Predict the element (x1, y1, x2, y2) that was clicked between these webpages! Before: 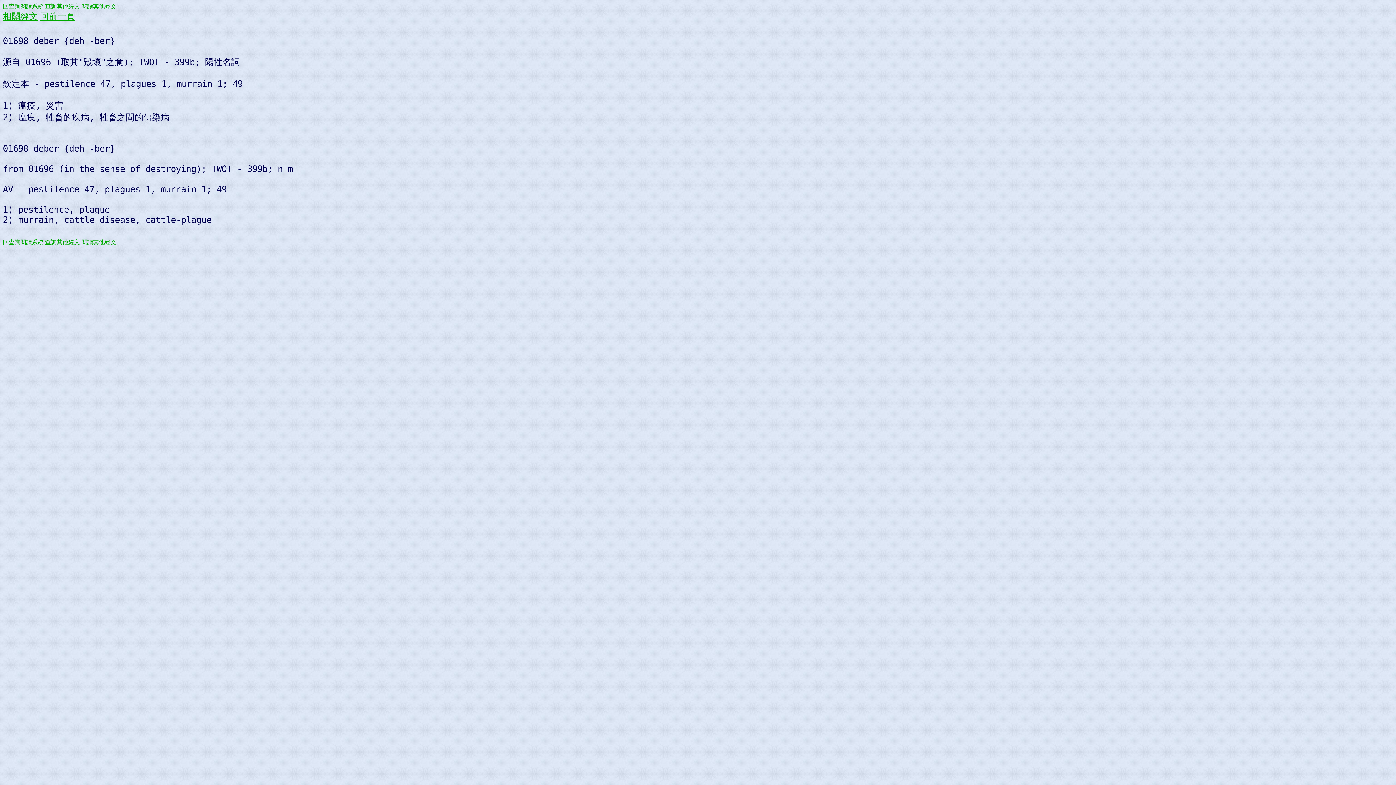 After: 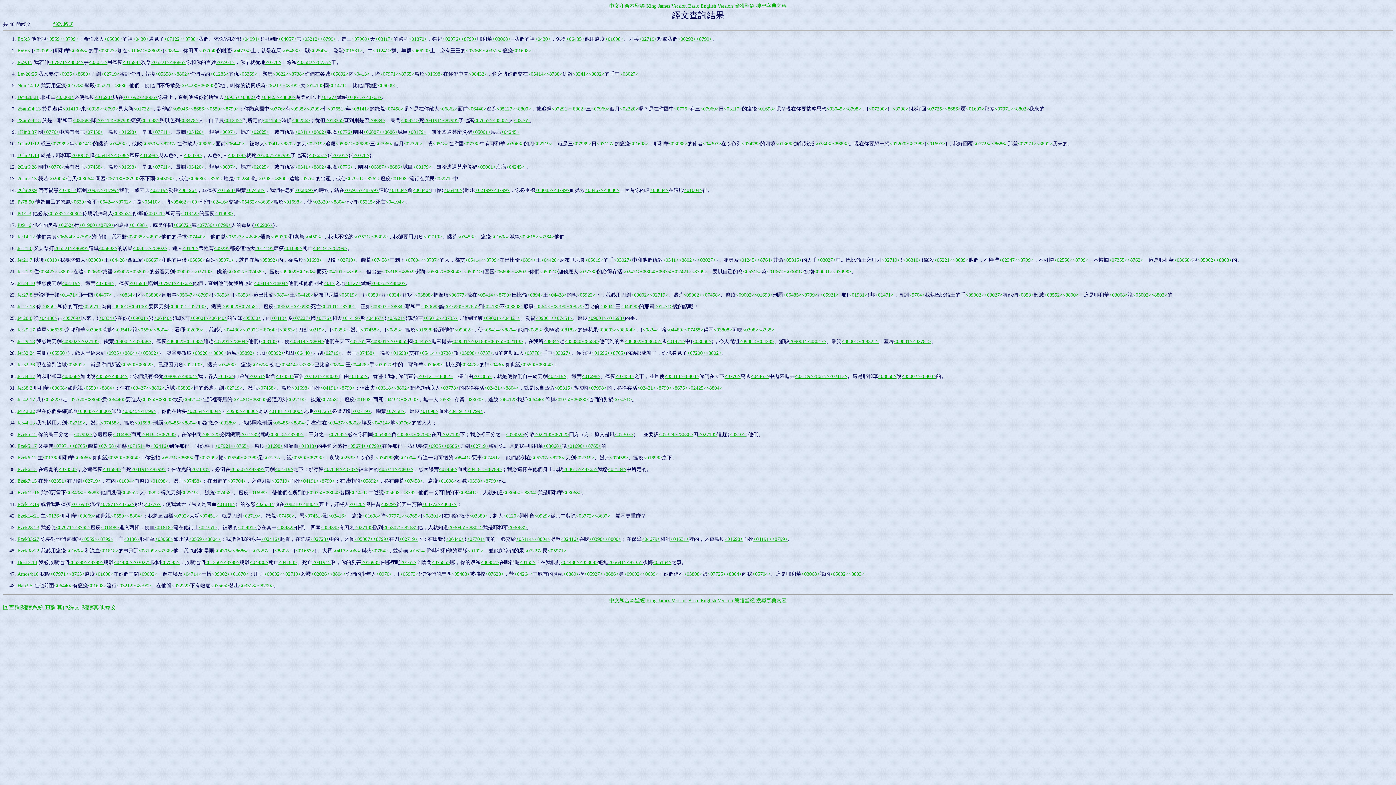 Action: label: 相關經文 bbox: (2, 11, 37, 21)